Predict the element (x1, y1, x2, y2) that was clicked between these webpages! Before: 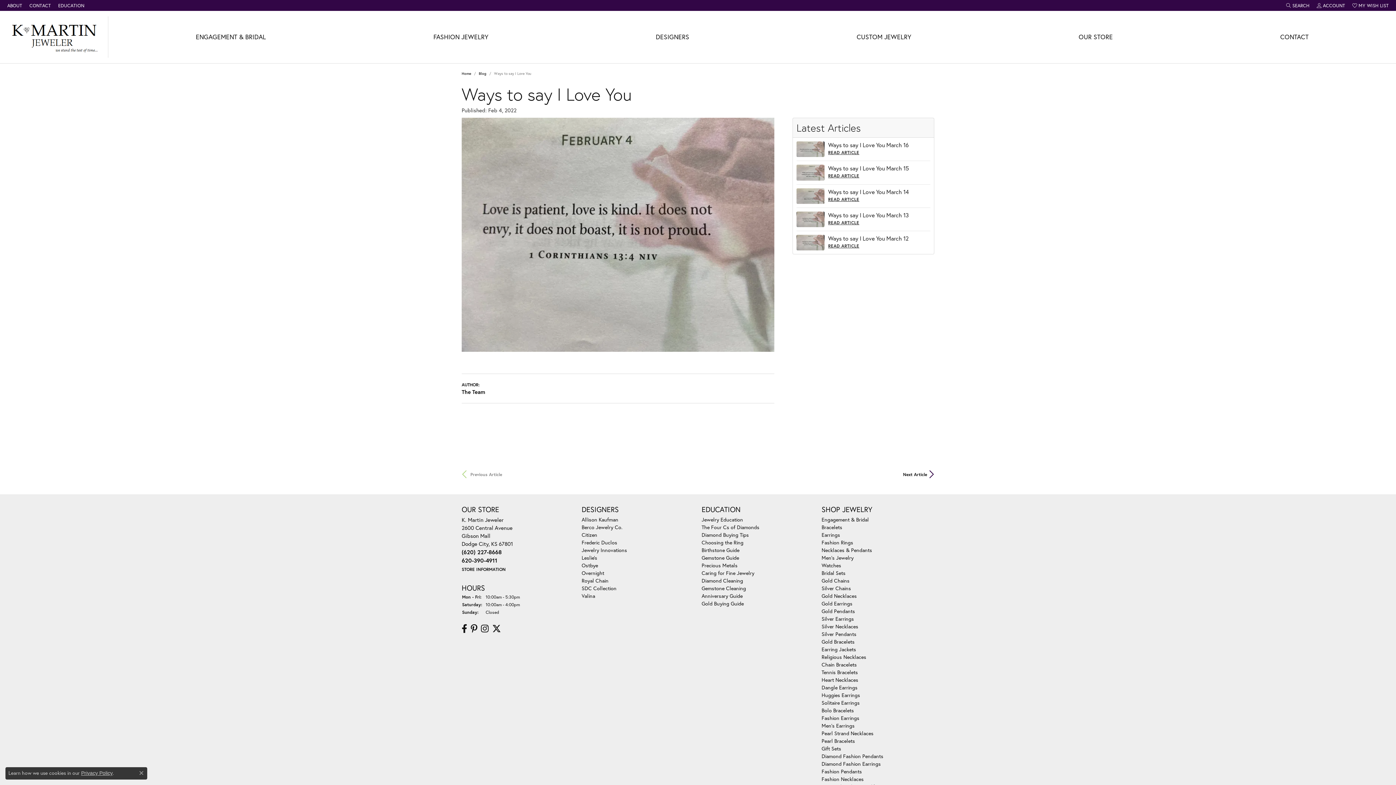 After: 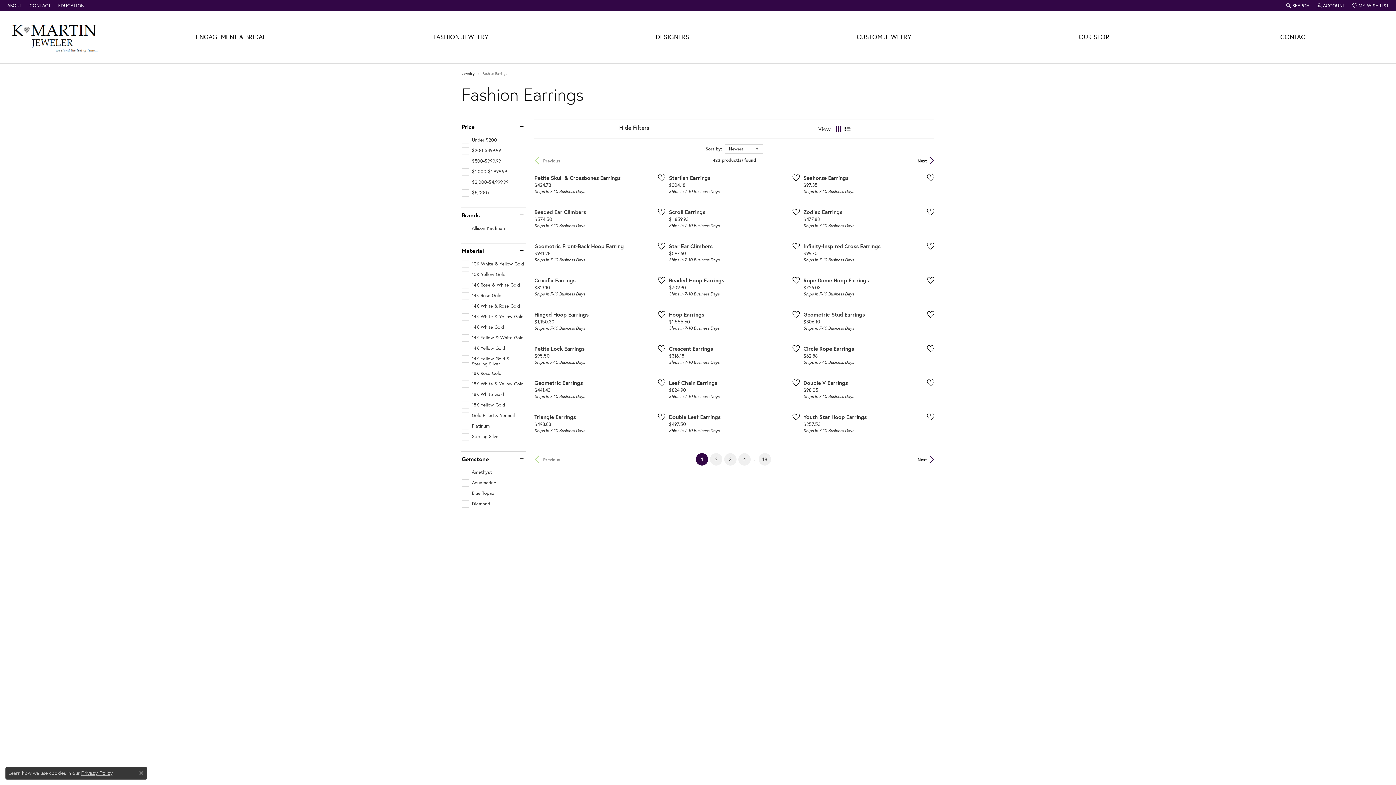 Action: label: Fashion Earrings bbox: (821, 714, 859, 721)